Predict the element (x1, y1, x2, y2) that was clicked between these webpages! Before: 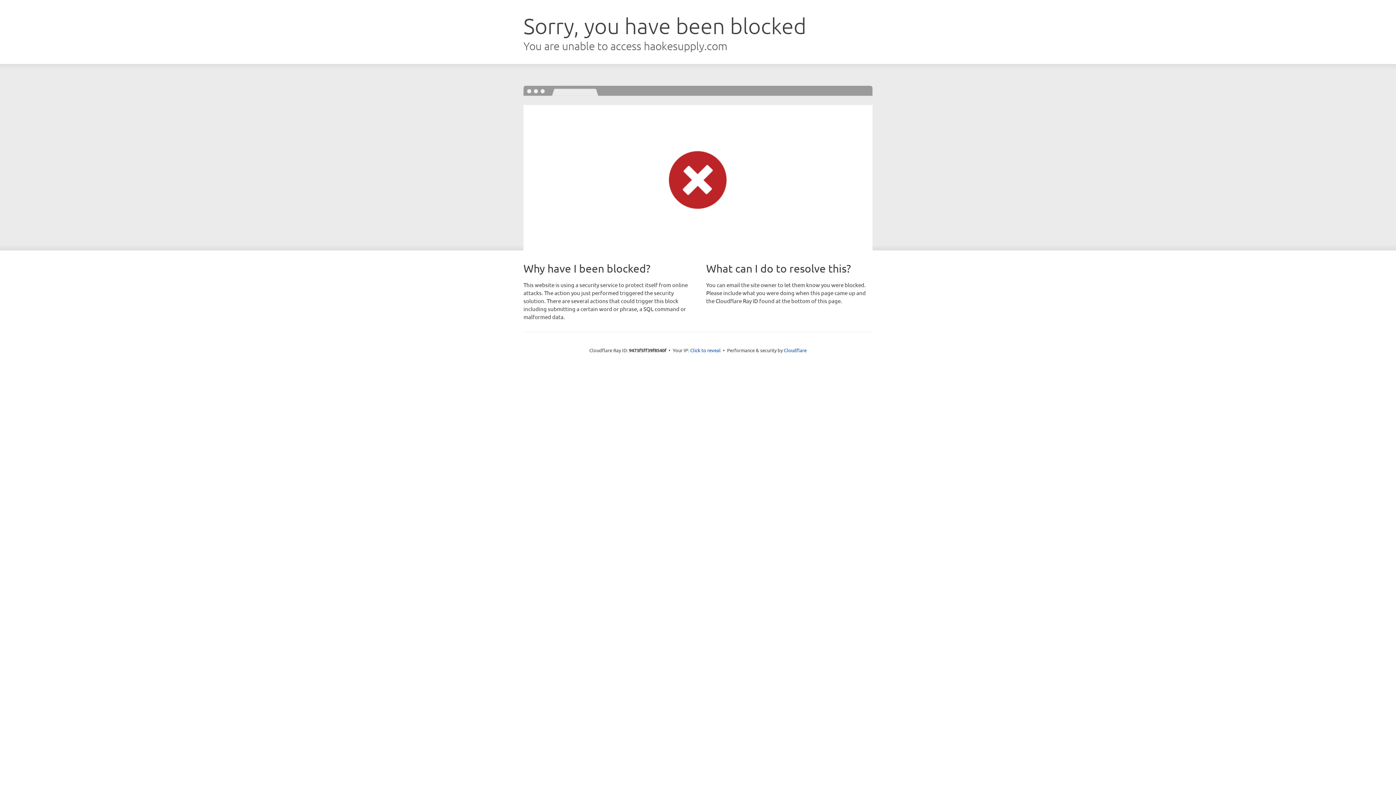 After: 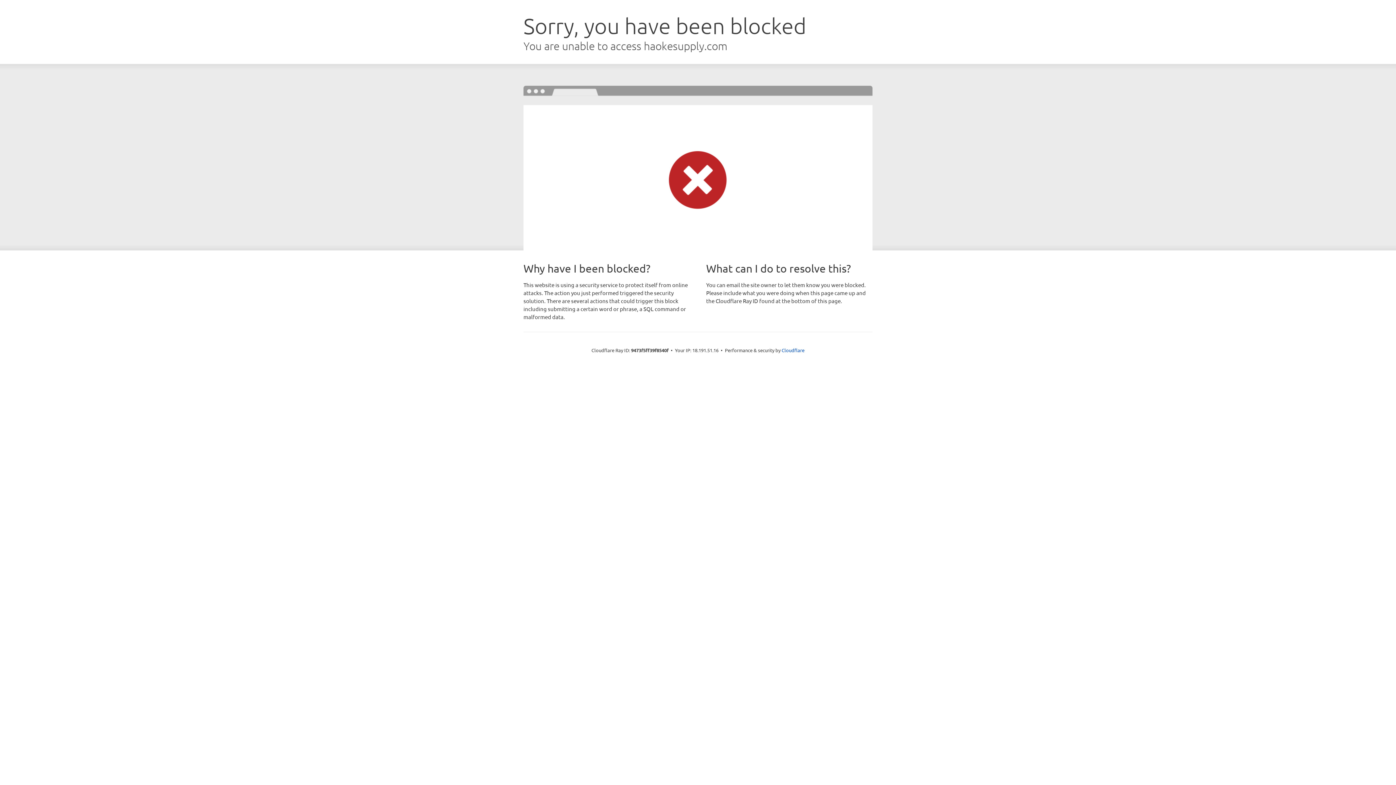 Action: bbox: (690, 346, 720, 353) label: Click to reveal